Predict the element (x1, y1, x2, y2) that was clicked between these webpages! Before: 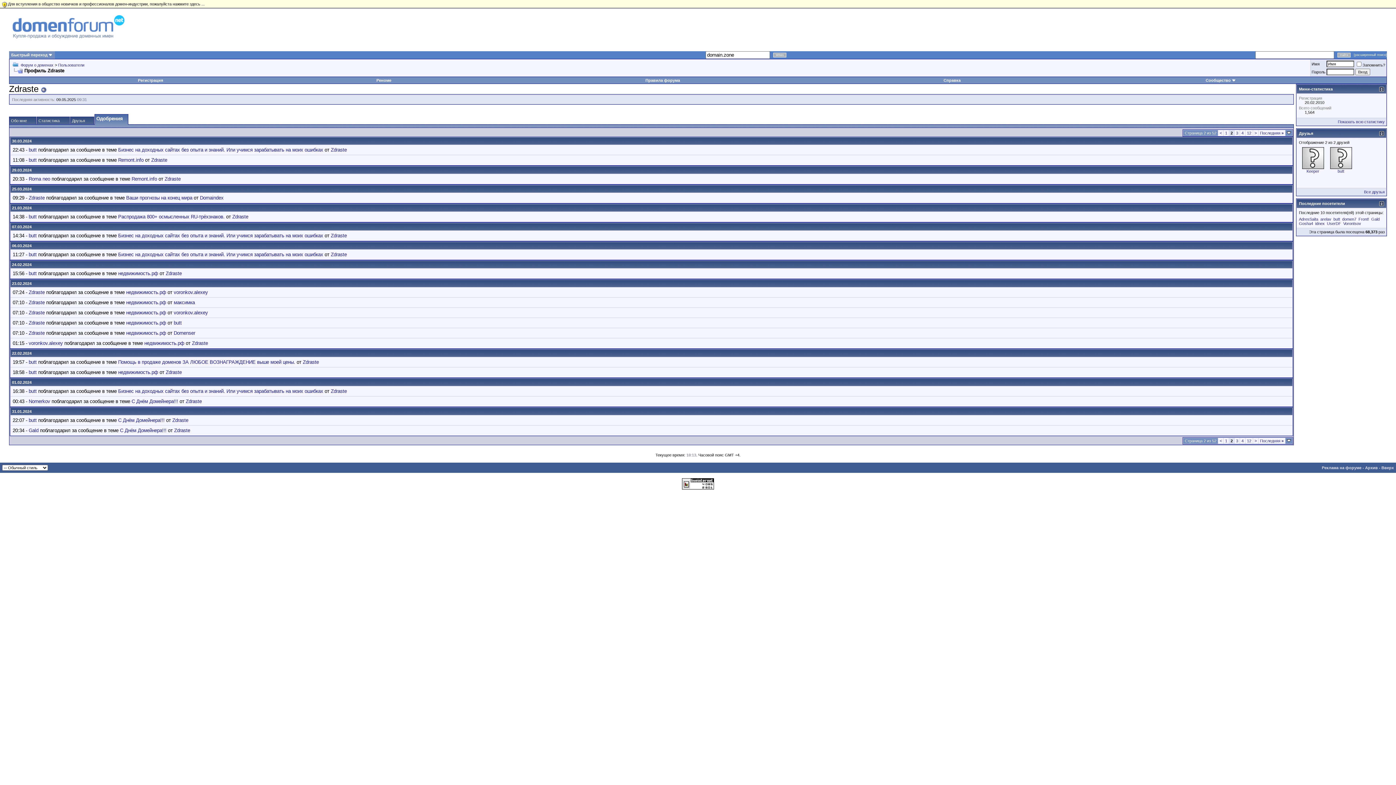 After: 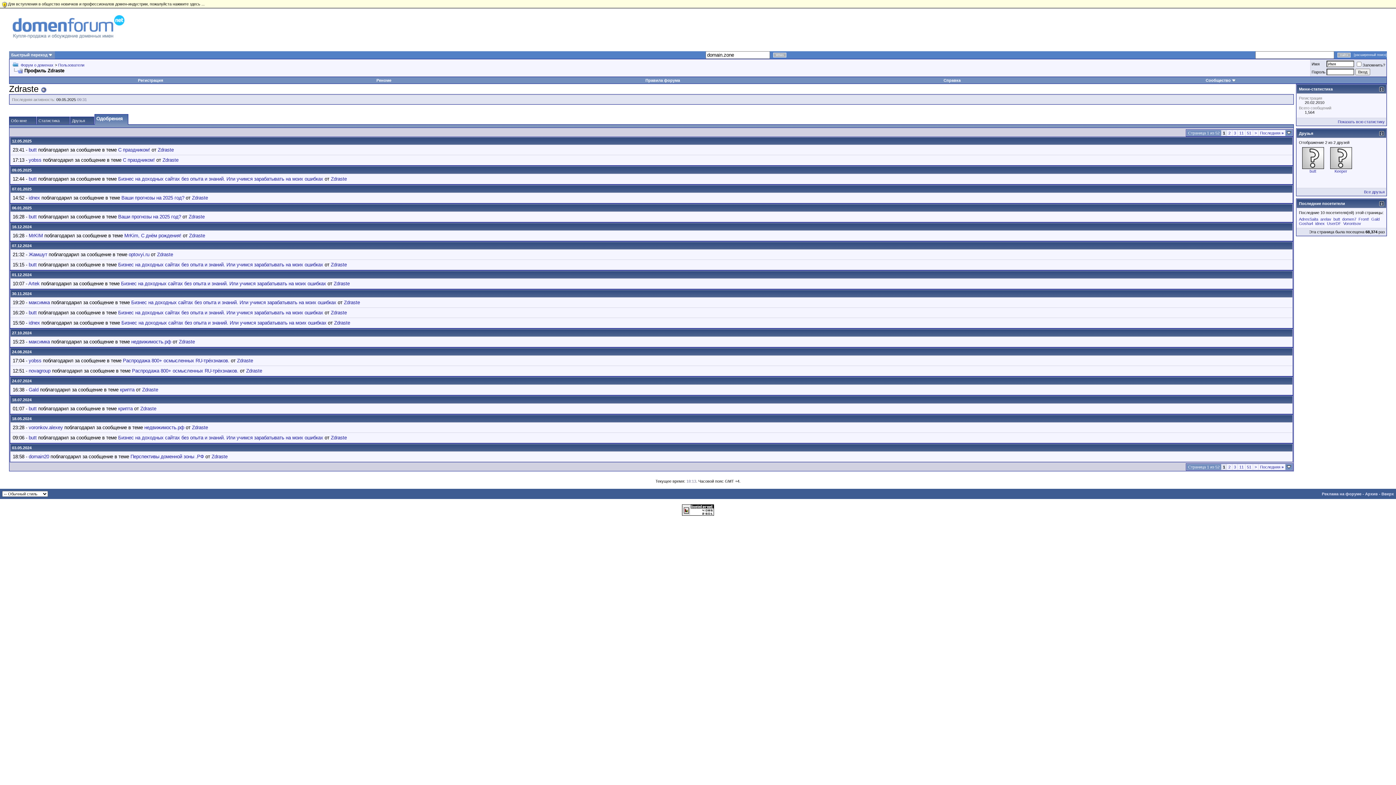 Action: bbox: (1225, 131, 1227, 135) label: 1